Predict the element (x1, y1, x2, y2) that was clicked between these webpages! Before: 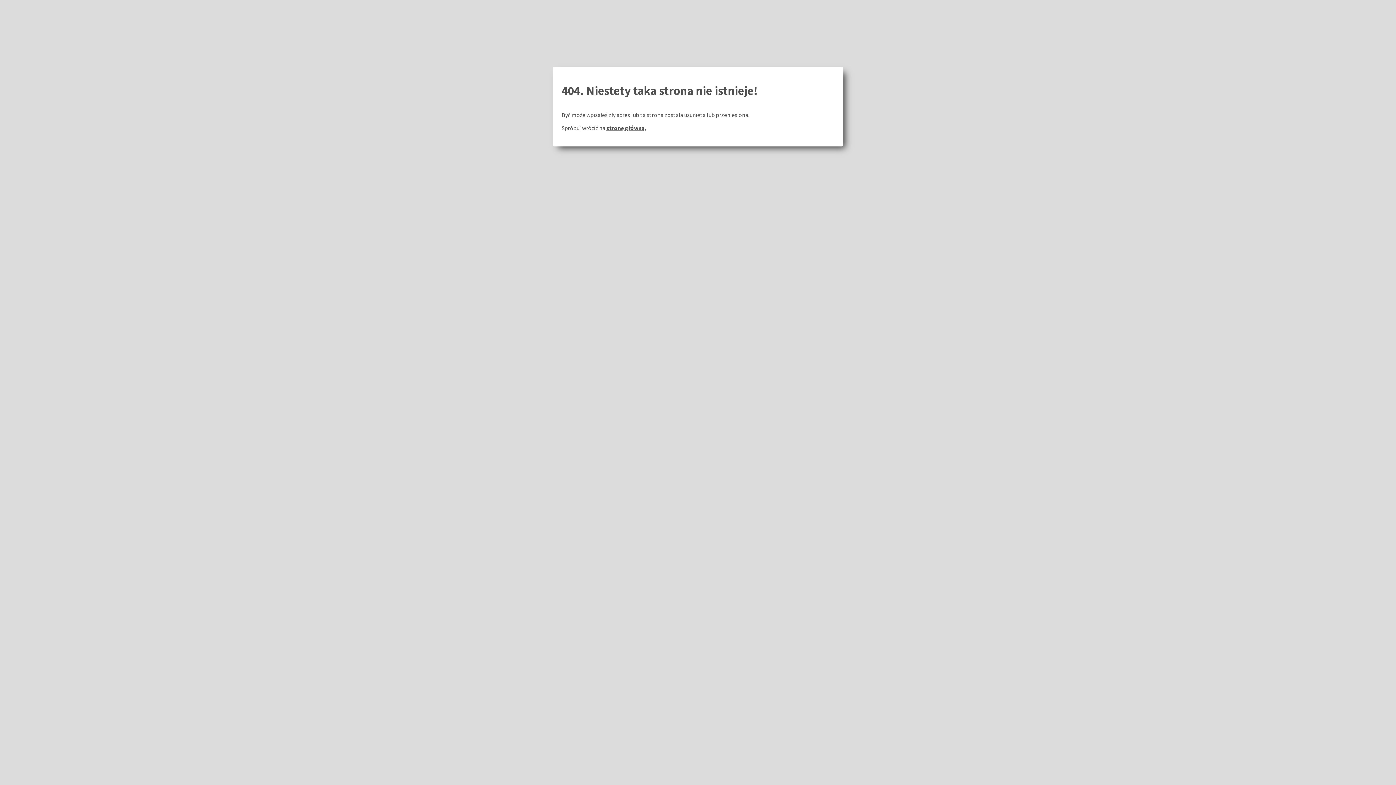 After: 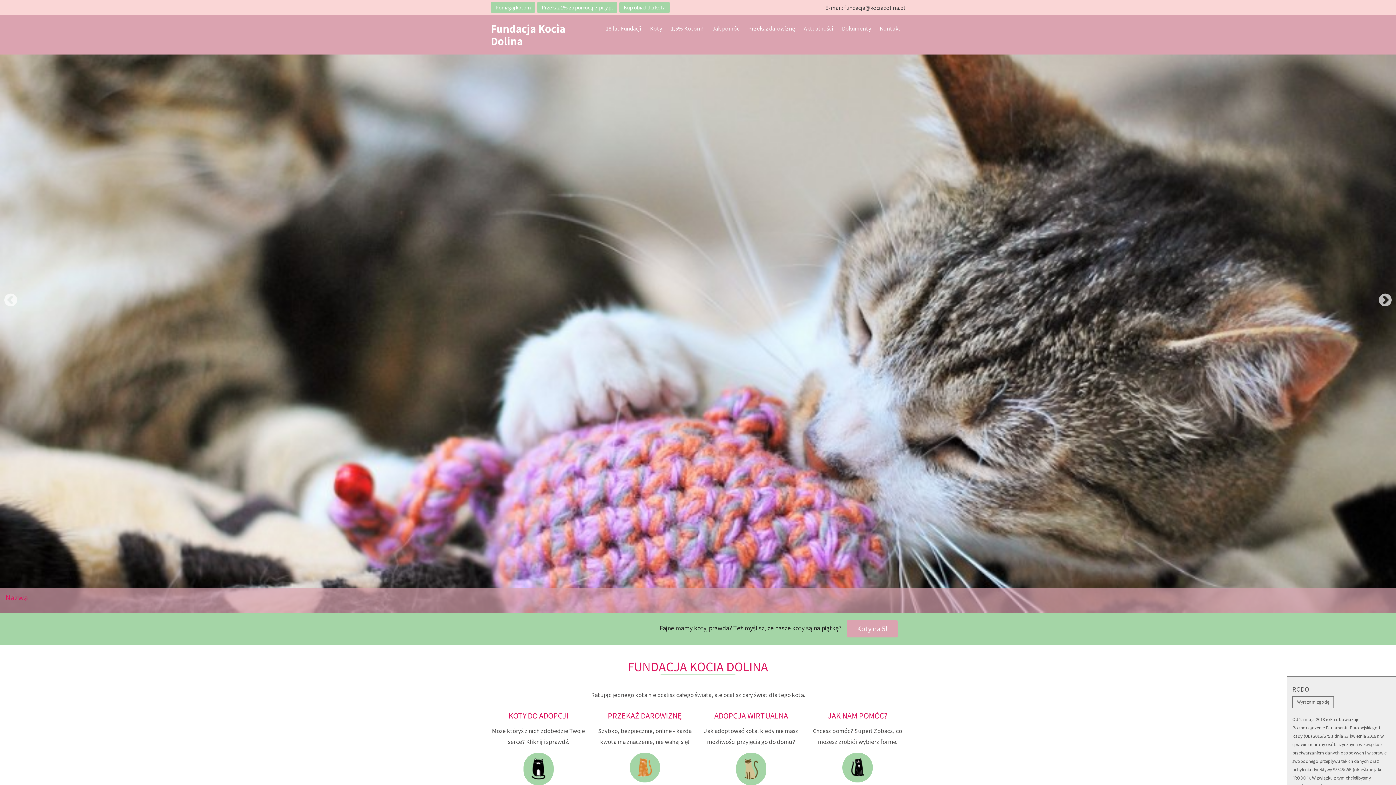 Action: bbox: (606, 124, 646, 131) label: stronę główną.